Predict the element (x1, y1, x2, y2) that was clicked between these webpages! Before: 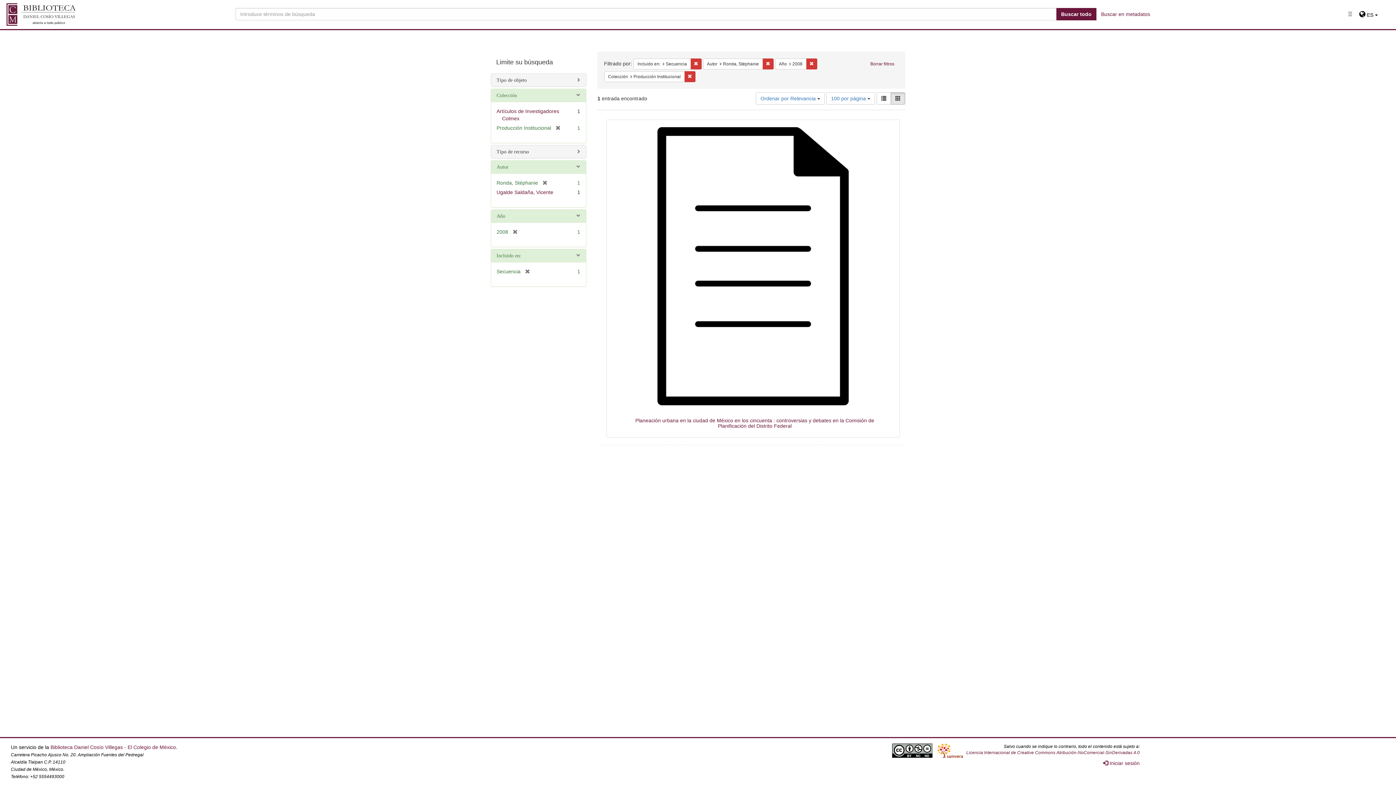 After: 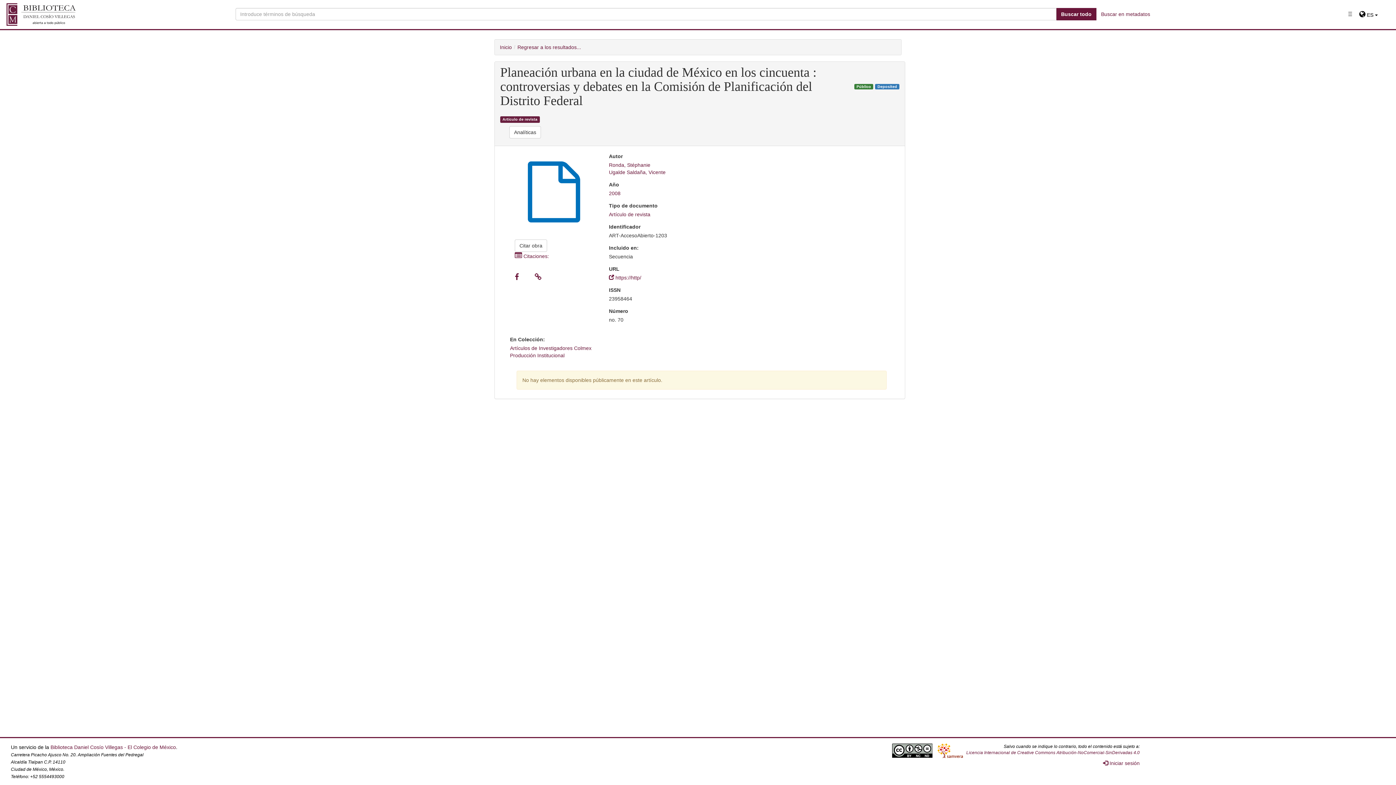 Action: label: Planeación urbana en la ciudad de México en los cincuenta : controversias y debates en la Comisión de Planificación del Distrito Federal bbox: (635, 417, 874, 429)